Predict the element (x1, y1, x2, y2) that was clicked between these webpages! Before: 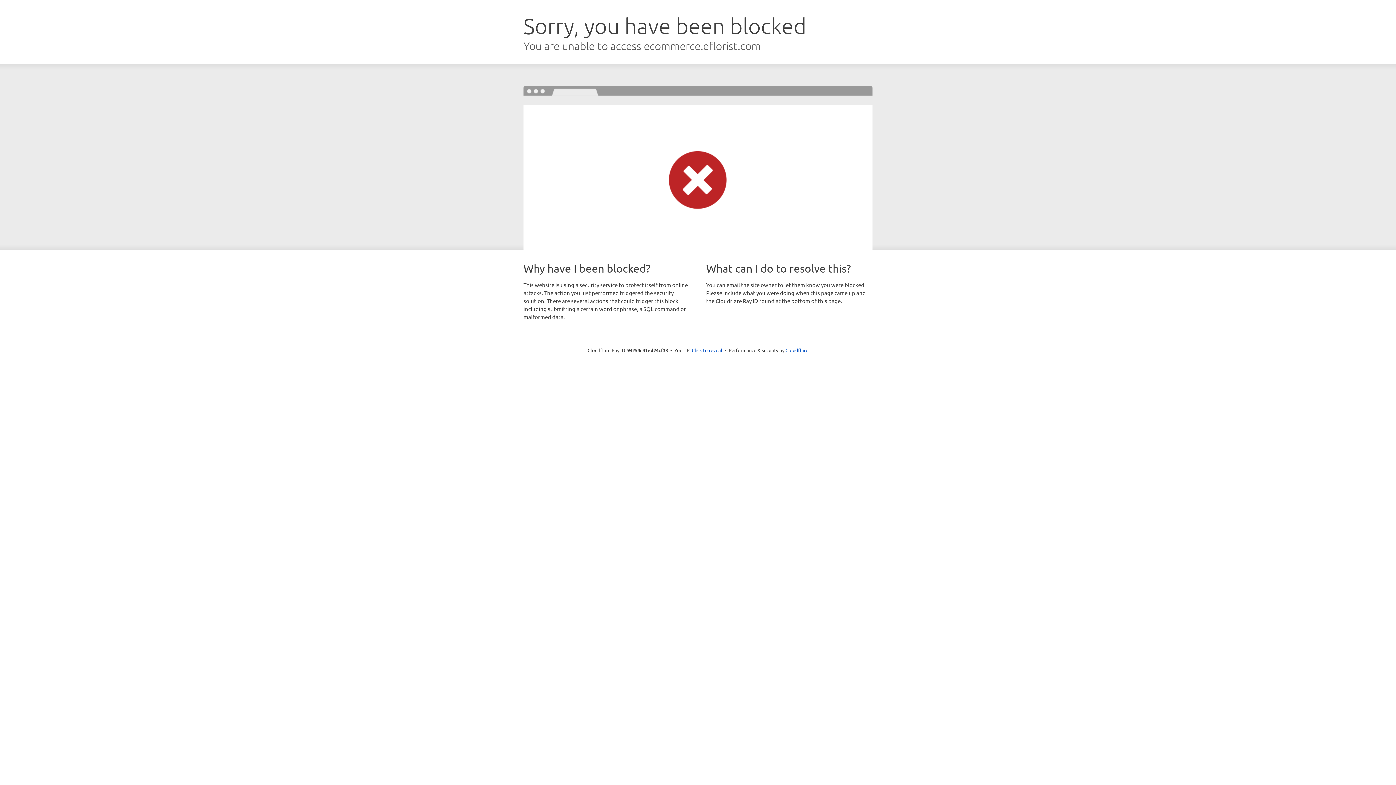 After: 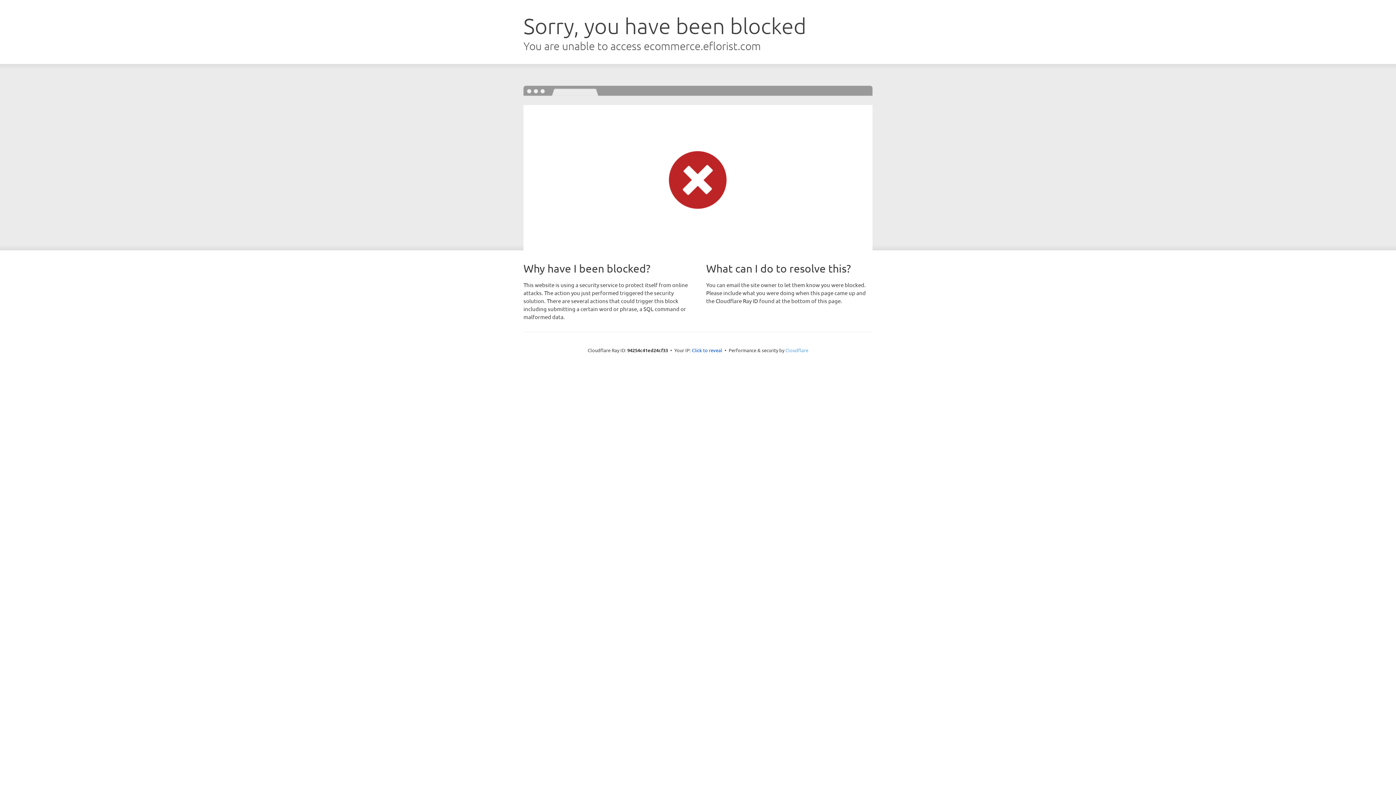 Action: bbox: (785, 347, 808, 353) label: Cloudflare